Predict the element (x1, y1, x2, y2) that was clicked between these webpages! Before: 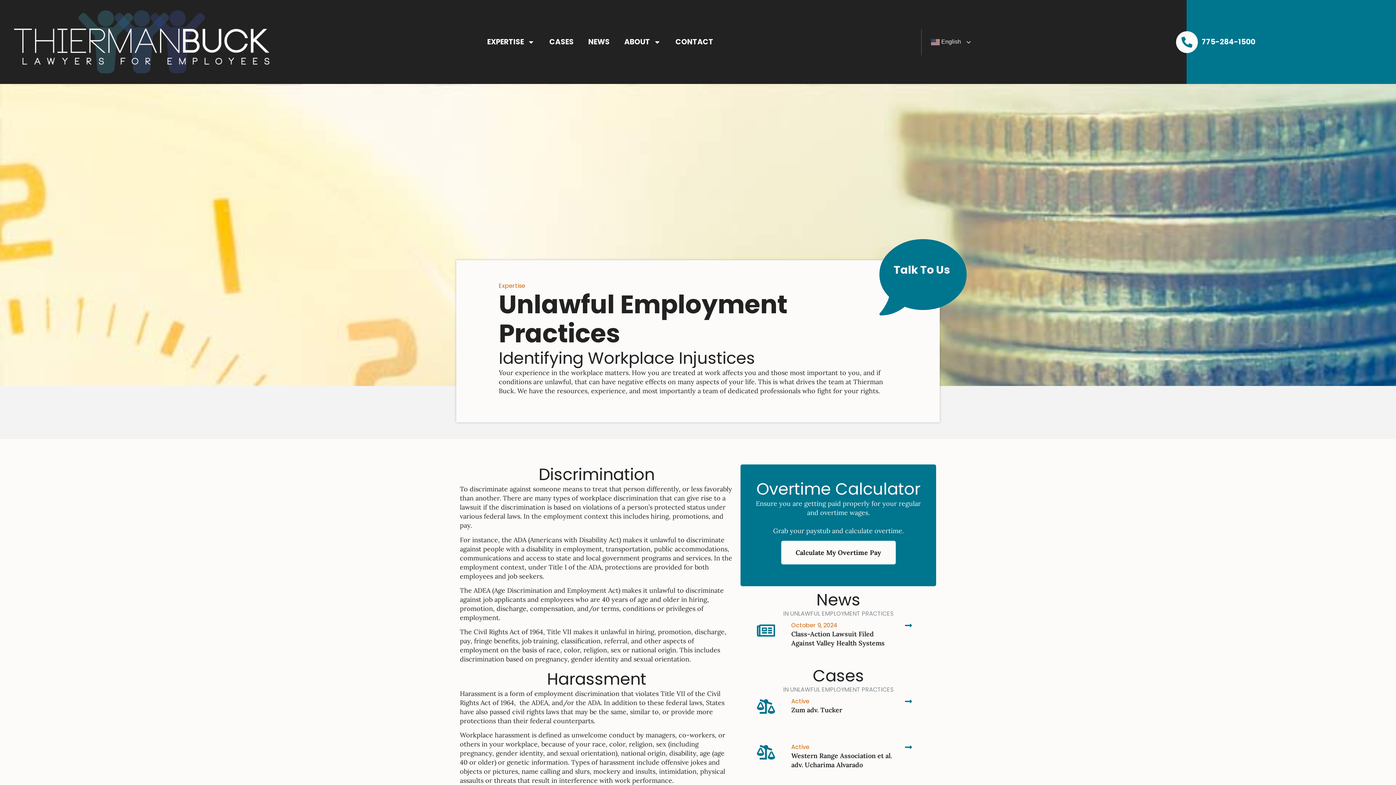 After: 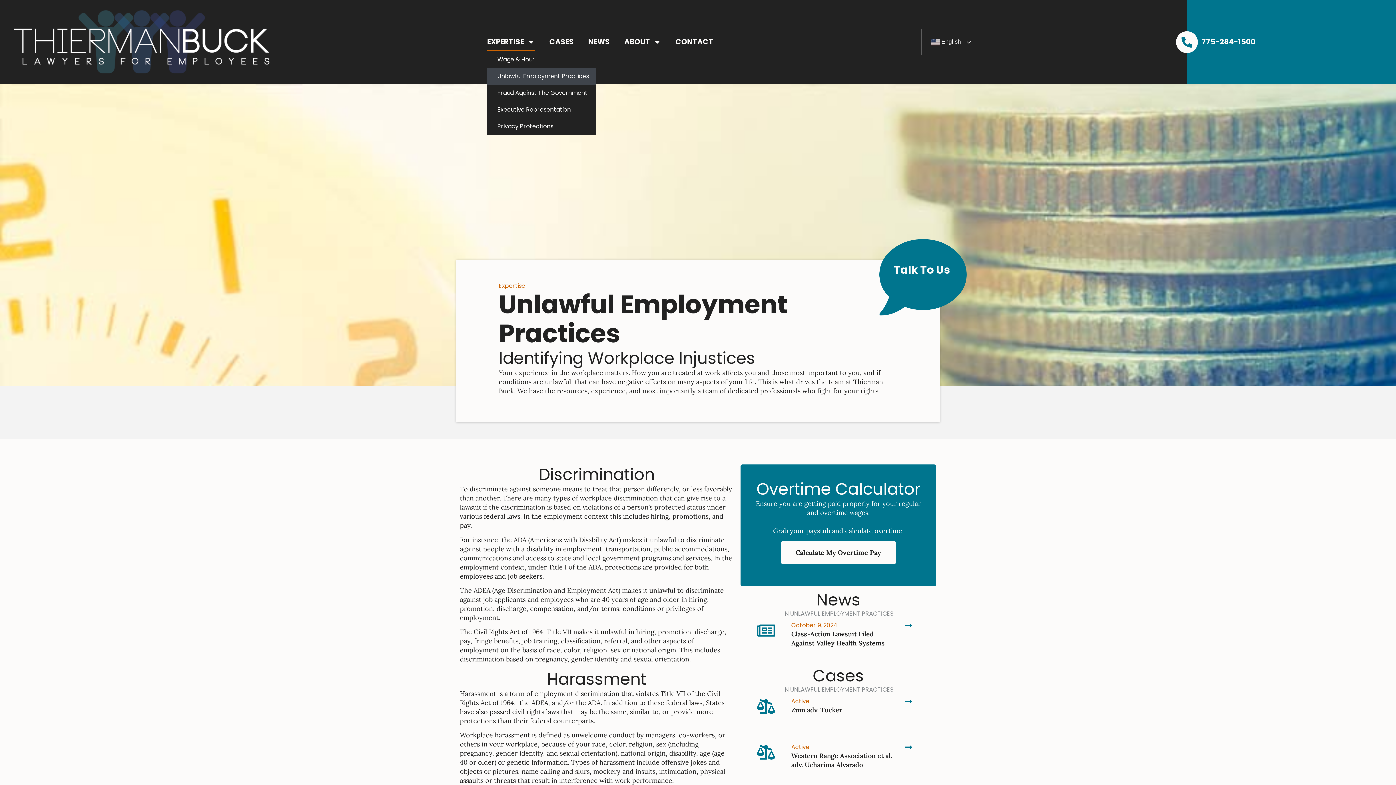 Action: label: EXPERTISE bbox: (487, 32, 534, 51)